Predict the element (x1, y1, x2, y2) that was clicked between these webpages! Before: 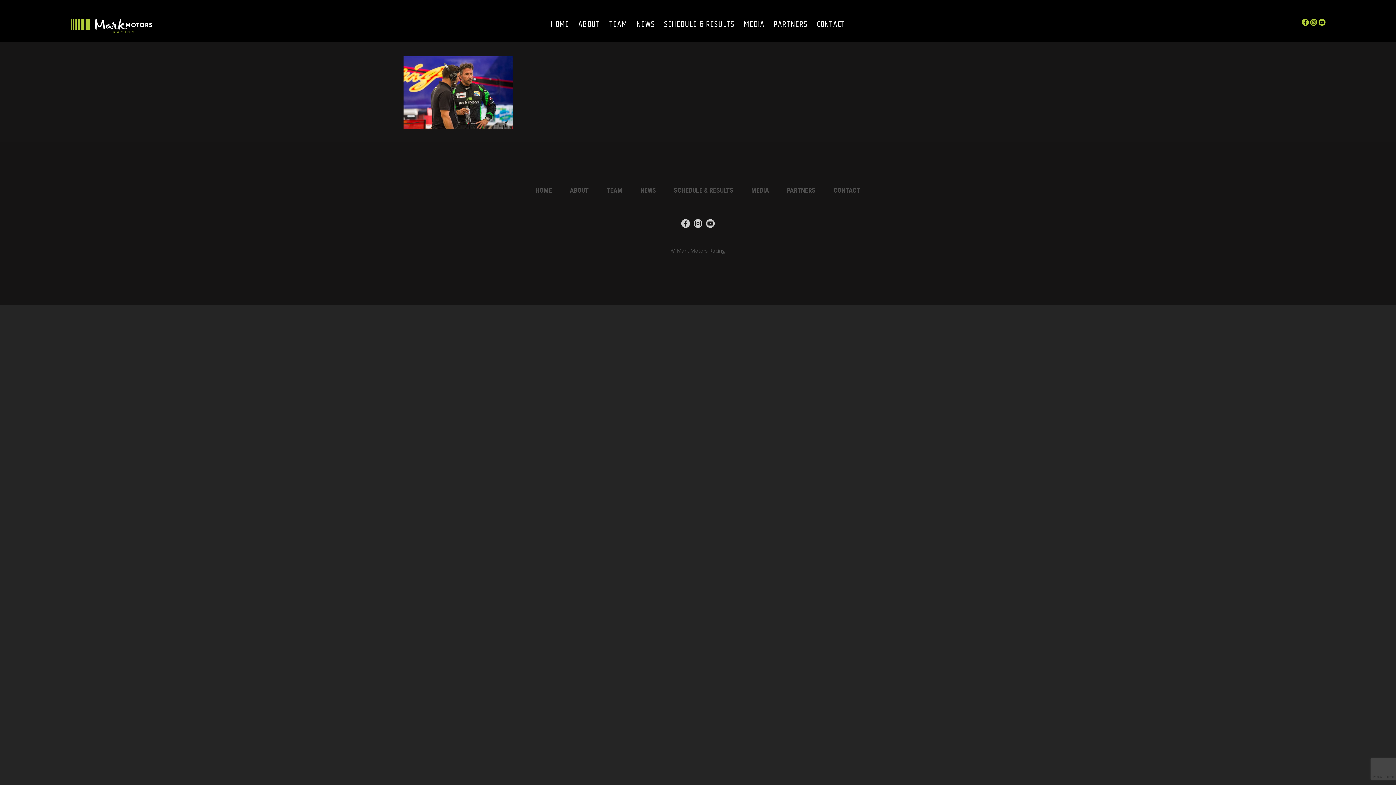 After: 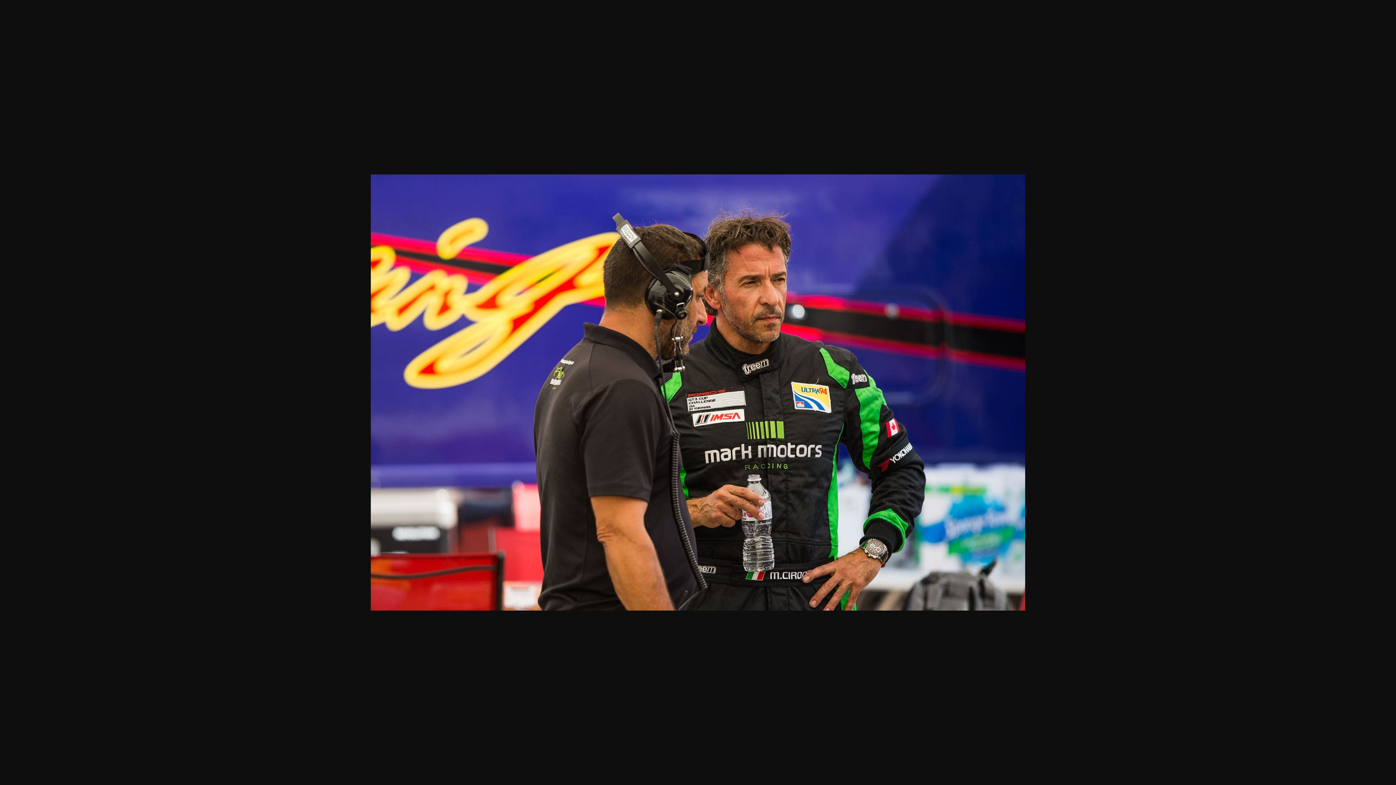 Action: bbox: (403, 122, 512, 130)